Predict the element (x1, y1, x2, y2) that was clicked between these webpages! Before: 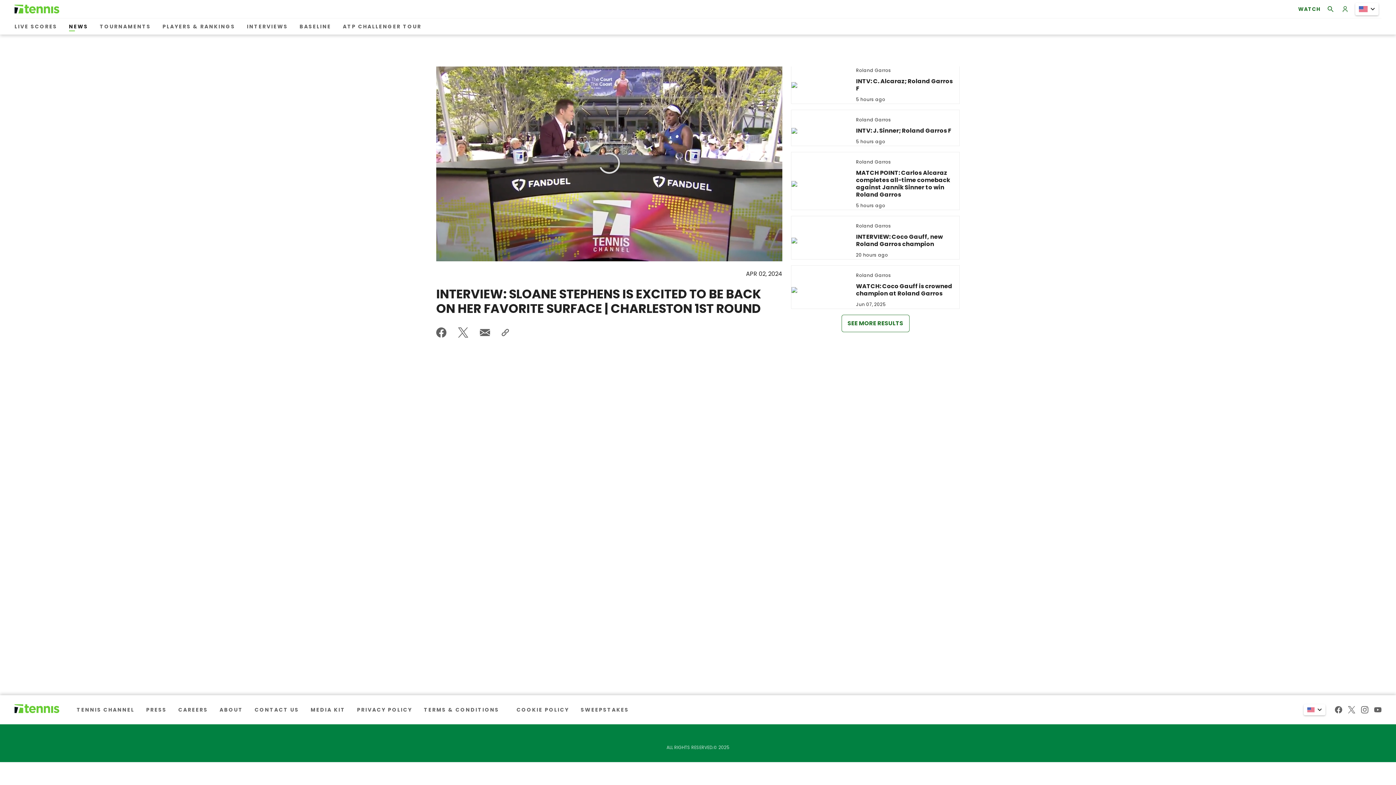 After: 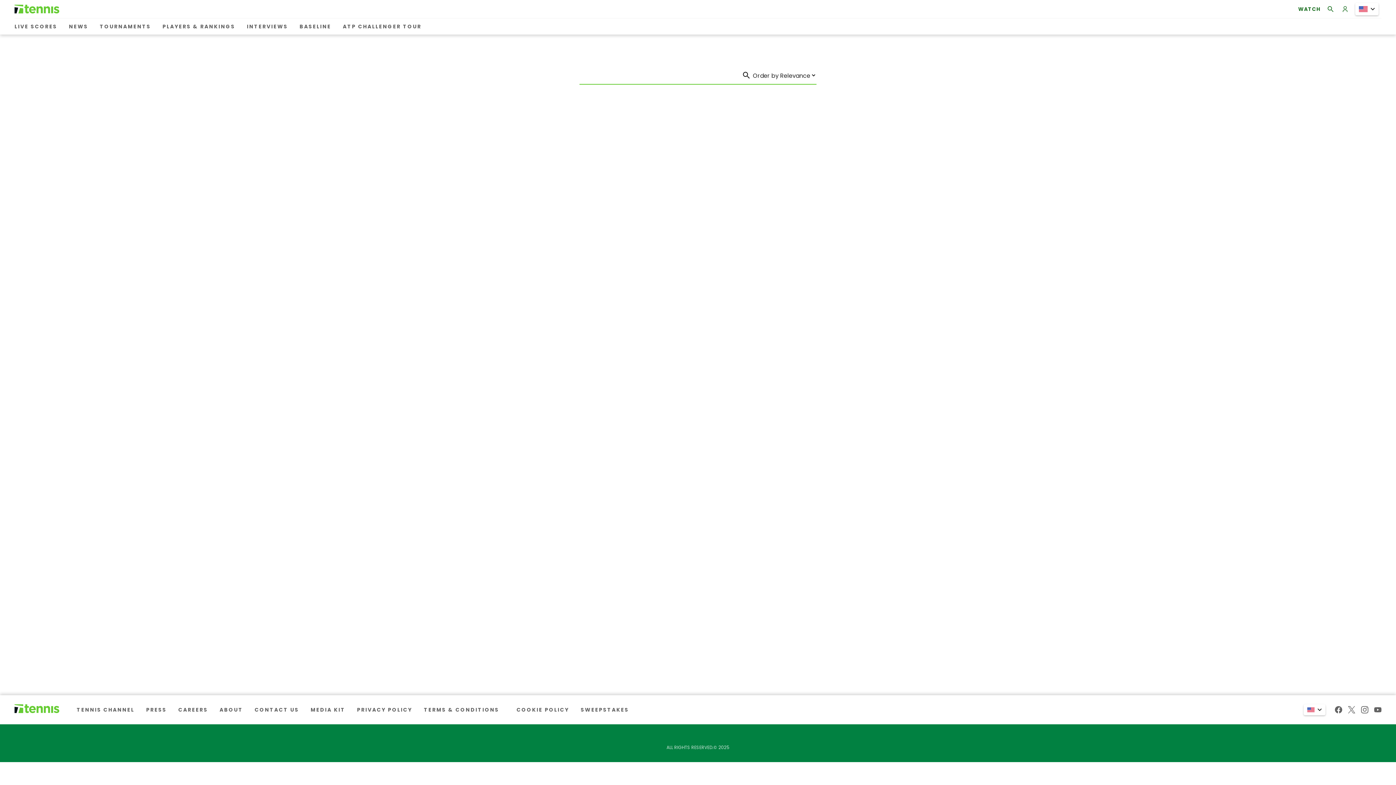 Action: bbox: (1323, 1, 1338, 16)